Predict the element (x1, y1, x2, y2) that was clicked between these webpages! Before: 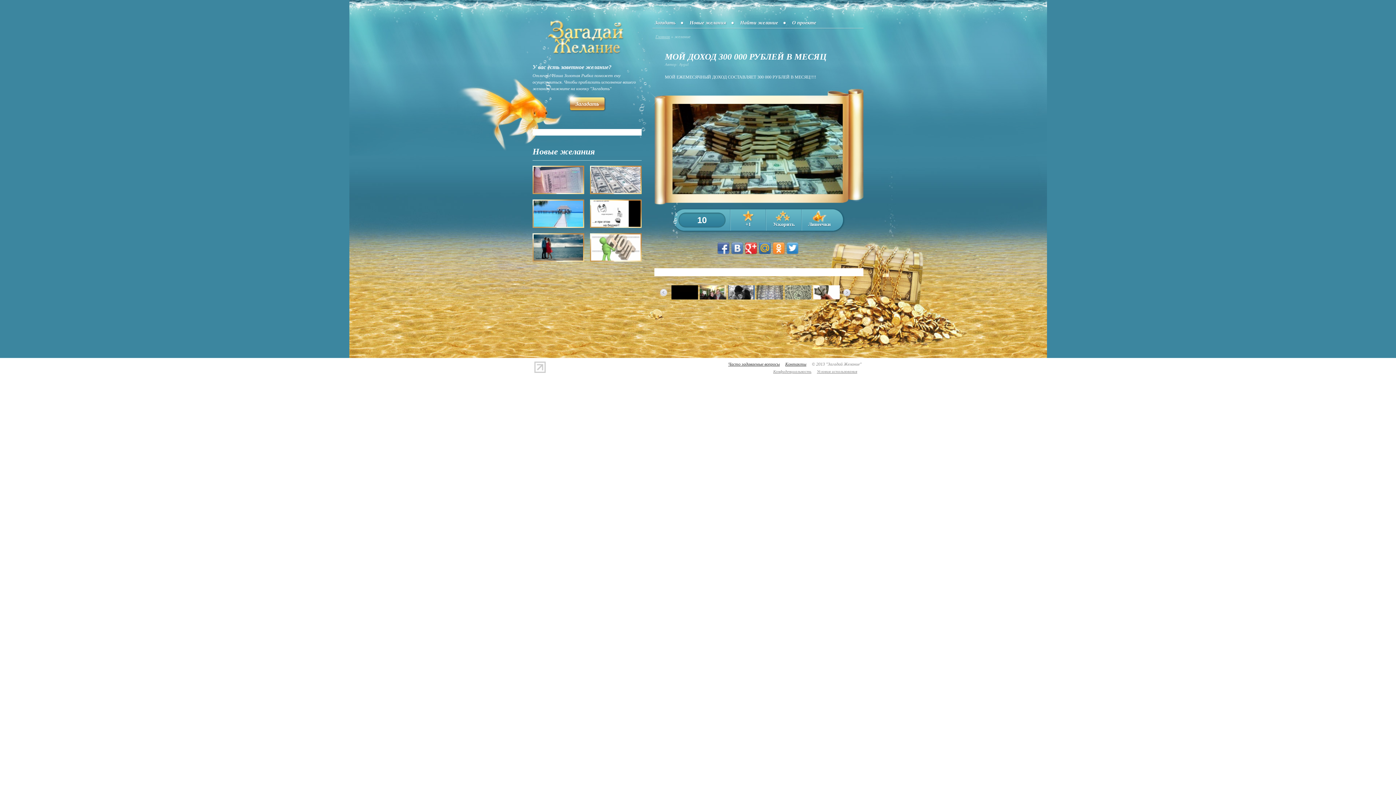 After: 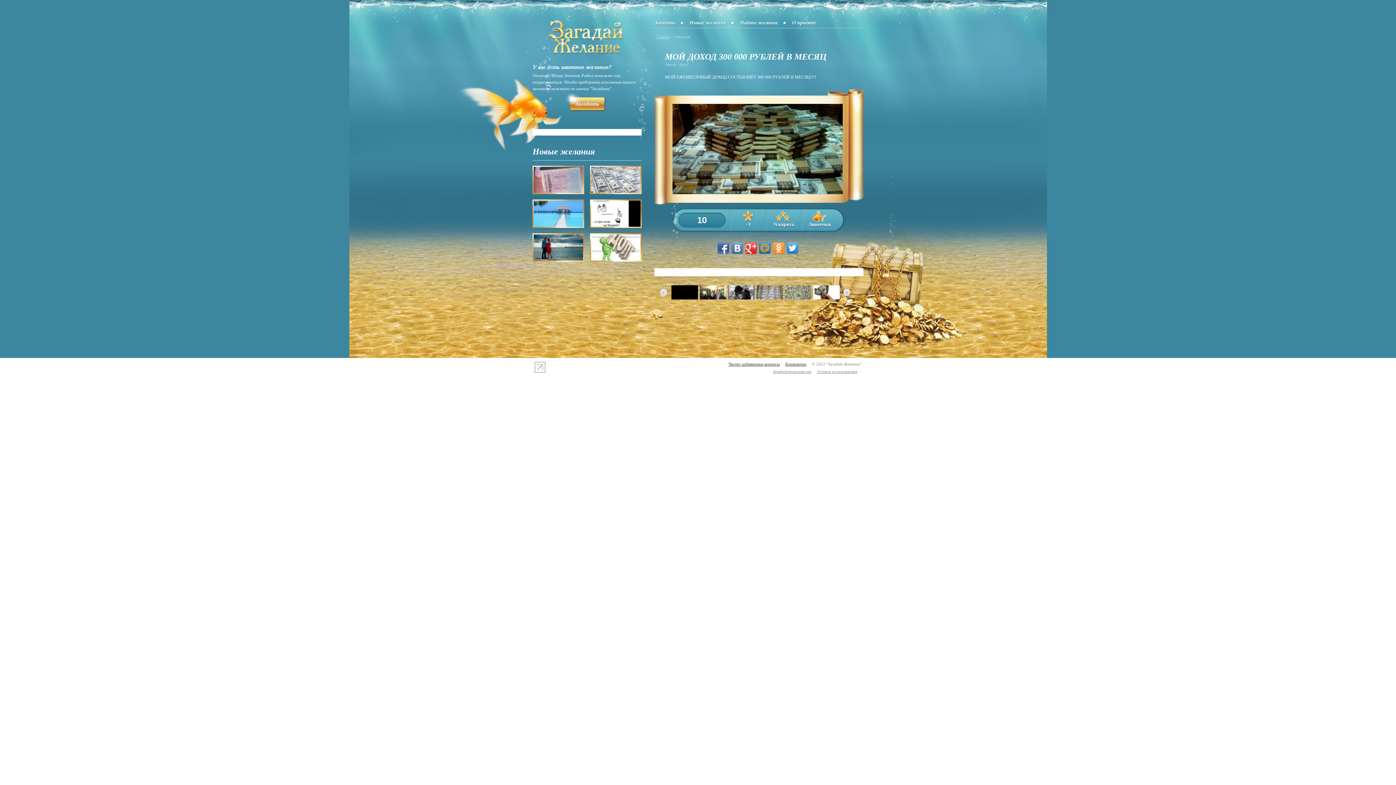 Action: bbox: (731, 242, 743, 254)